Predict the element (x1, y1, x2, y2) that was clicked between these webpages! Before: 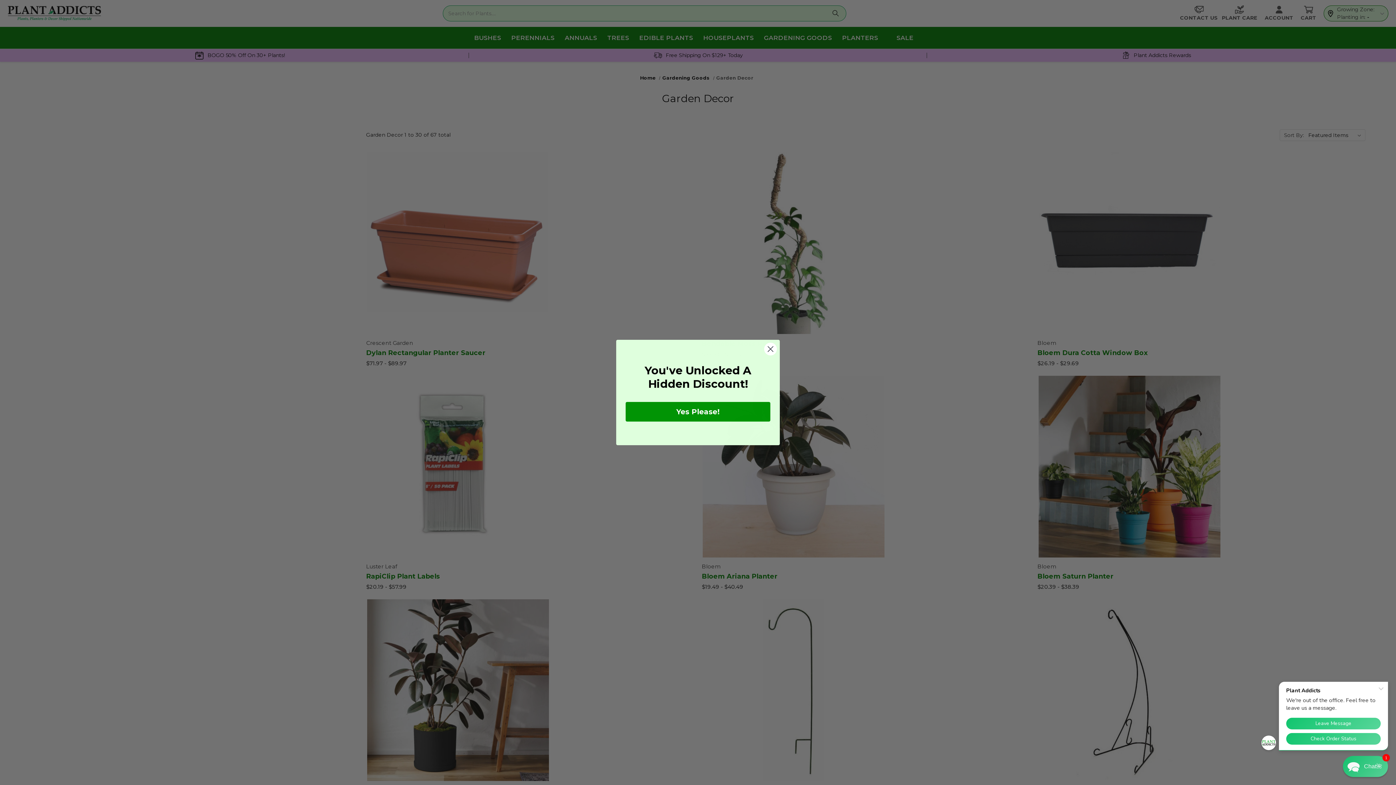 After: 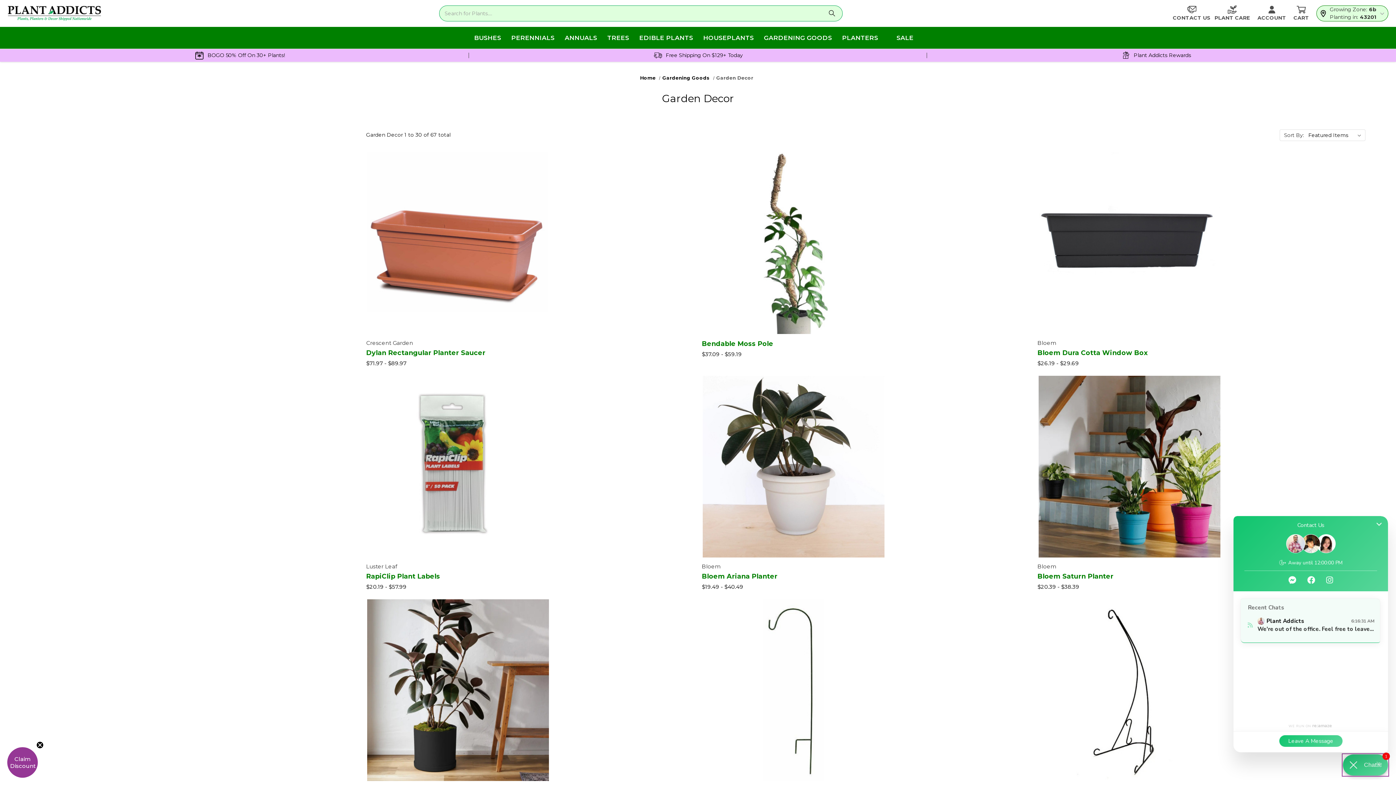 Action: bbox: (1343, 756, 1388, 777) label: Chat widget toggle